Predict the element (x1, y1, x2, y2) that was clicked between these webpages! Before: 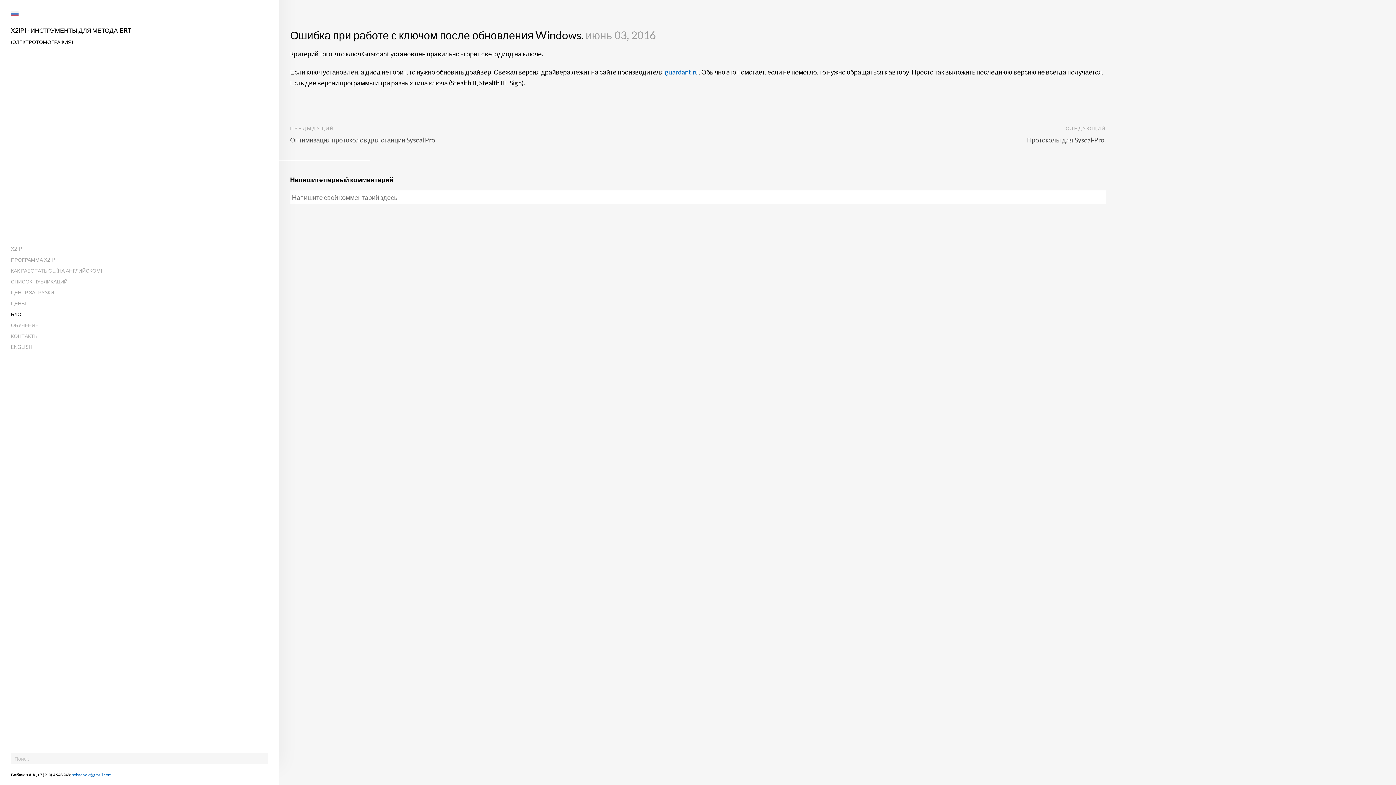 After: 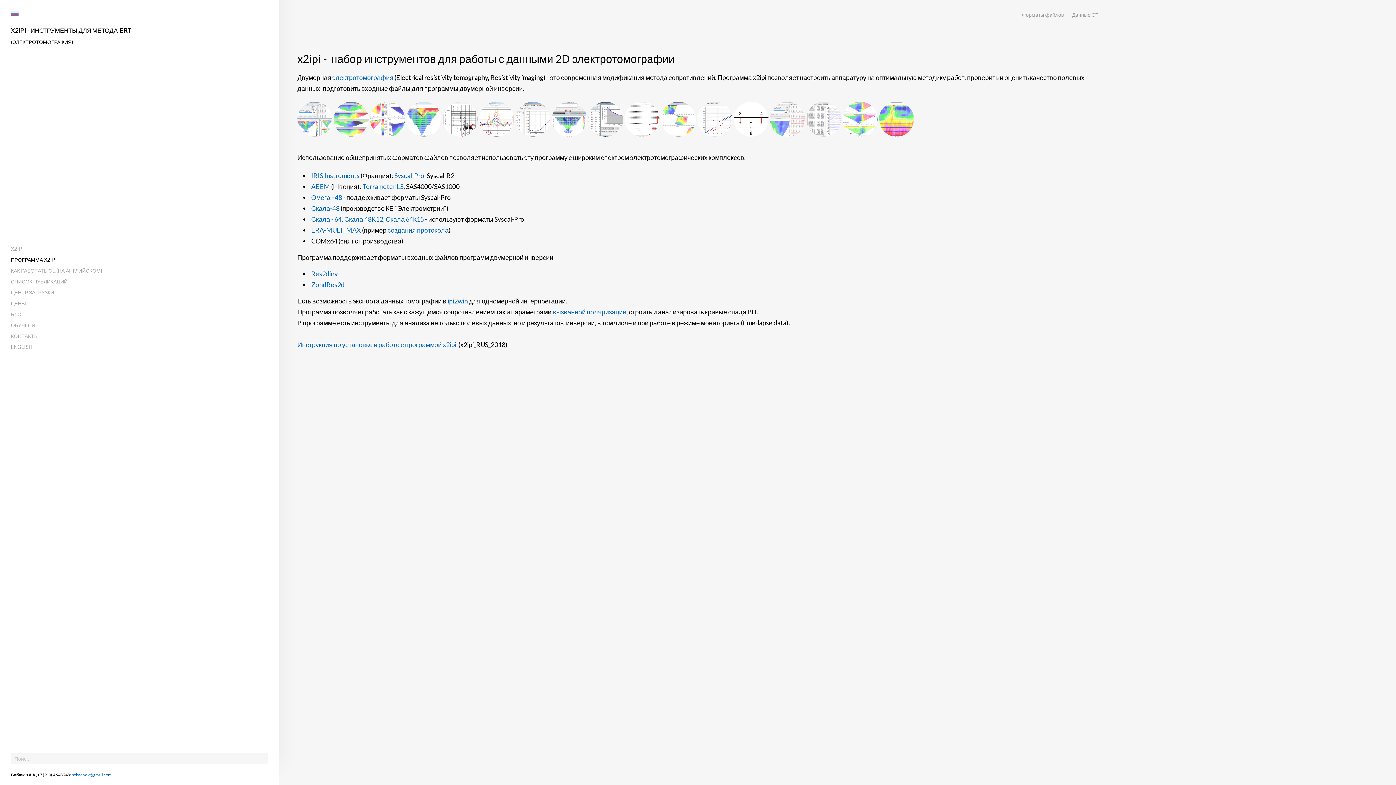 Action: bbox: (10, 256, 57, 262) label: ПРОГРАММА X2IPI